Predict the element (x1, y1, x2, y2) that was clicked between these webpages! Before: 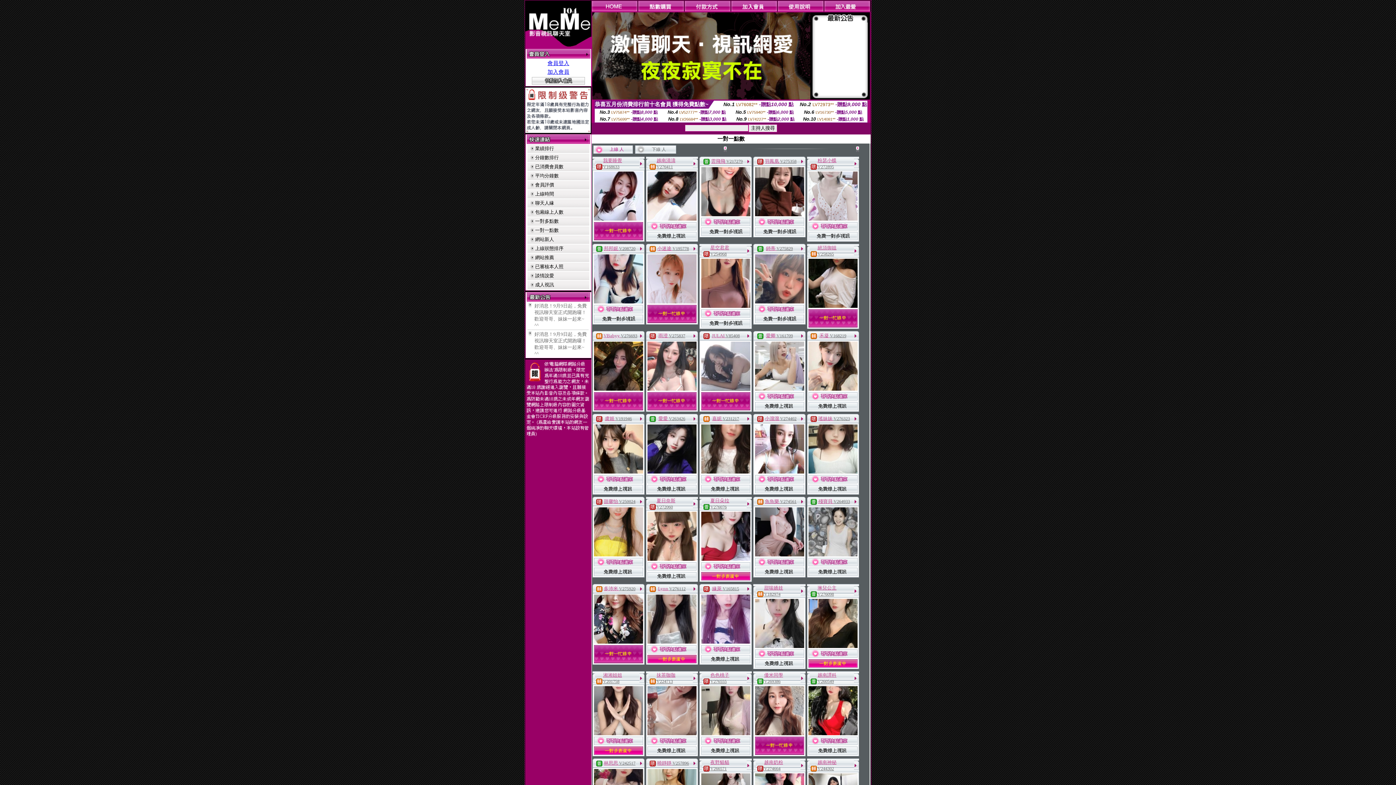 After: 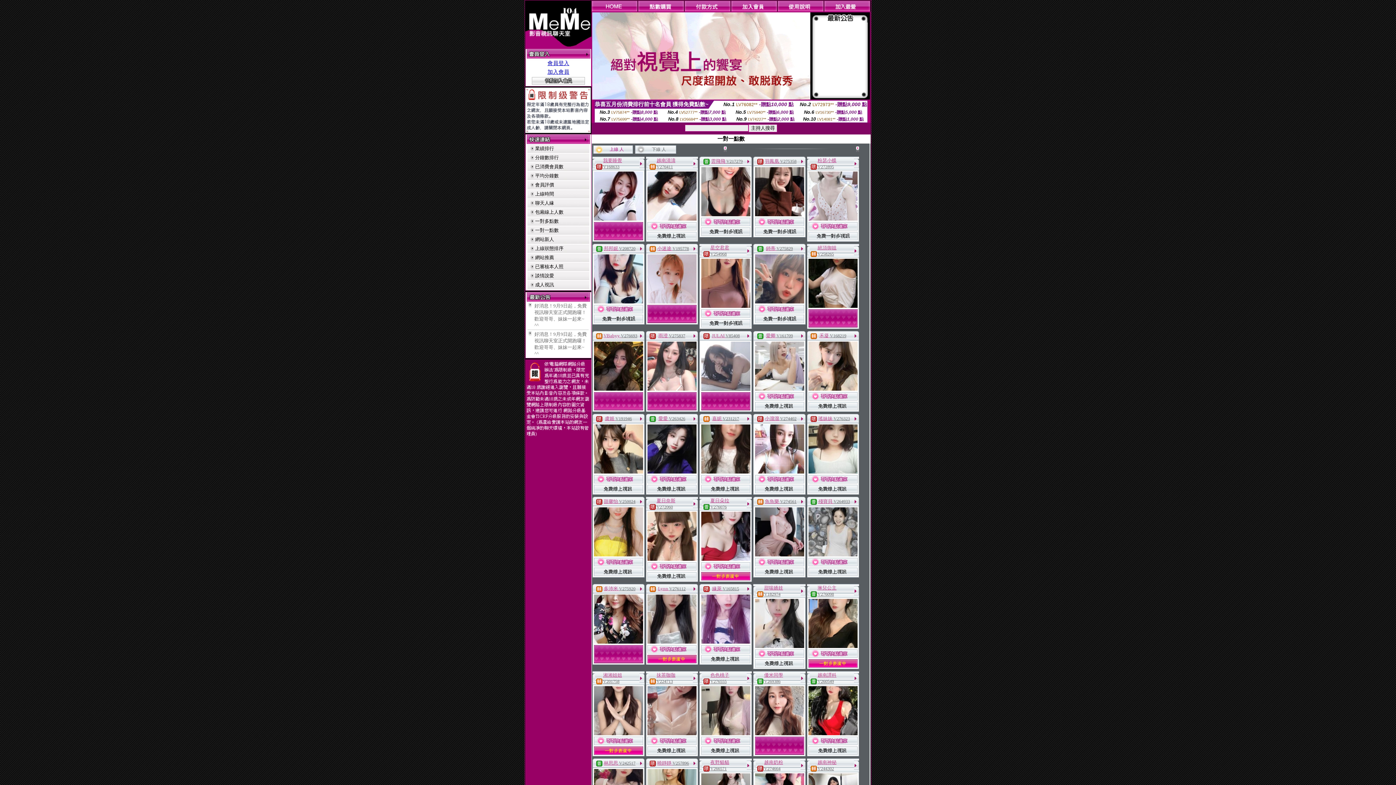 Action: bbox: (808, 235, 857, 241)